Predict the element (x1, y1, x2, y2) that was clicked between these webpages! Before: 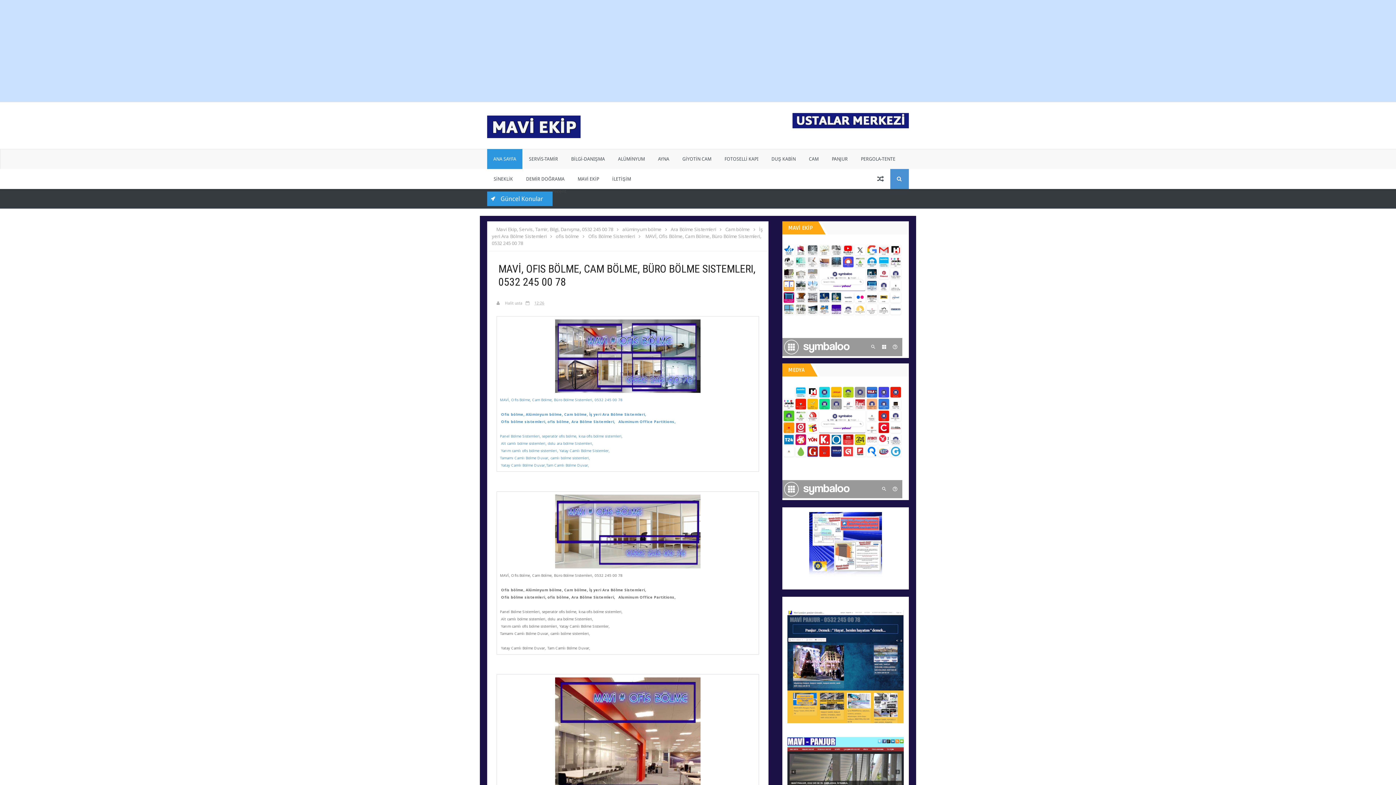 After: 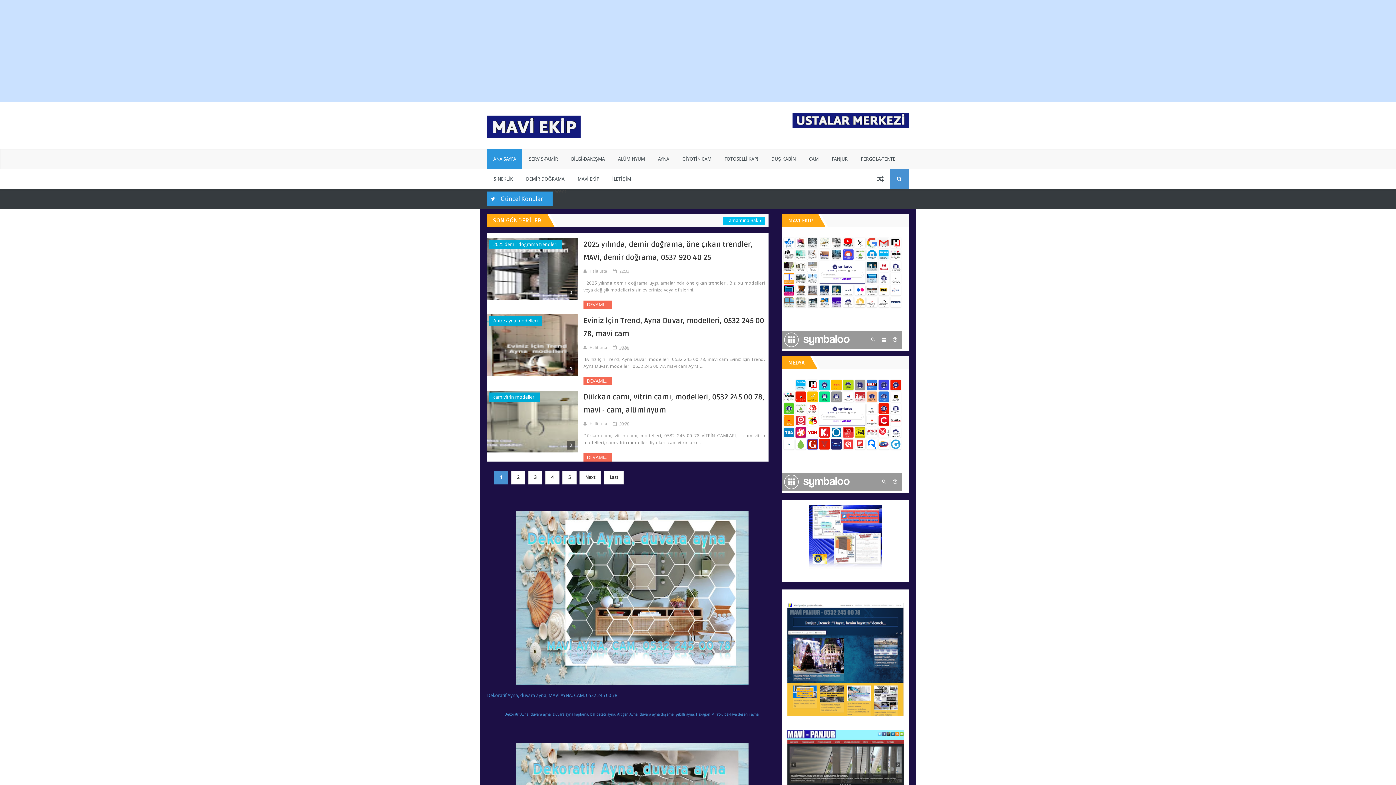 Action: bbox: (487, 113, 580, 138)